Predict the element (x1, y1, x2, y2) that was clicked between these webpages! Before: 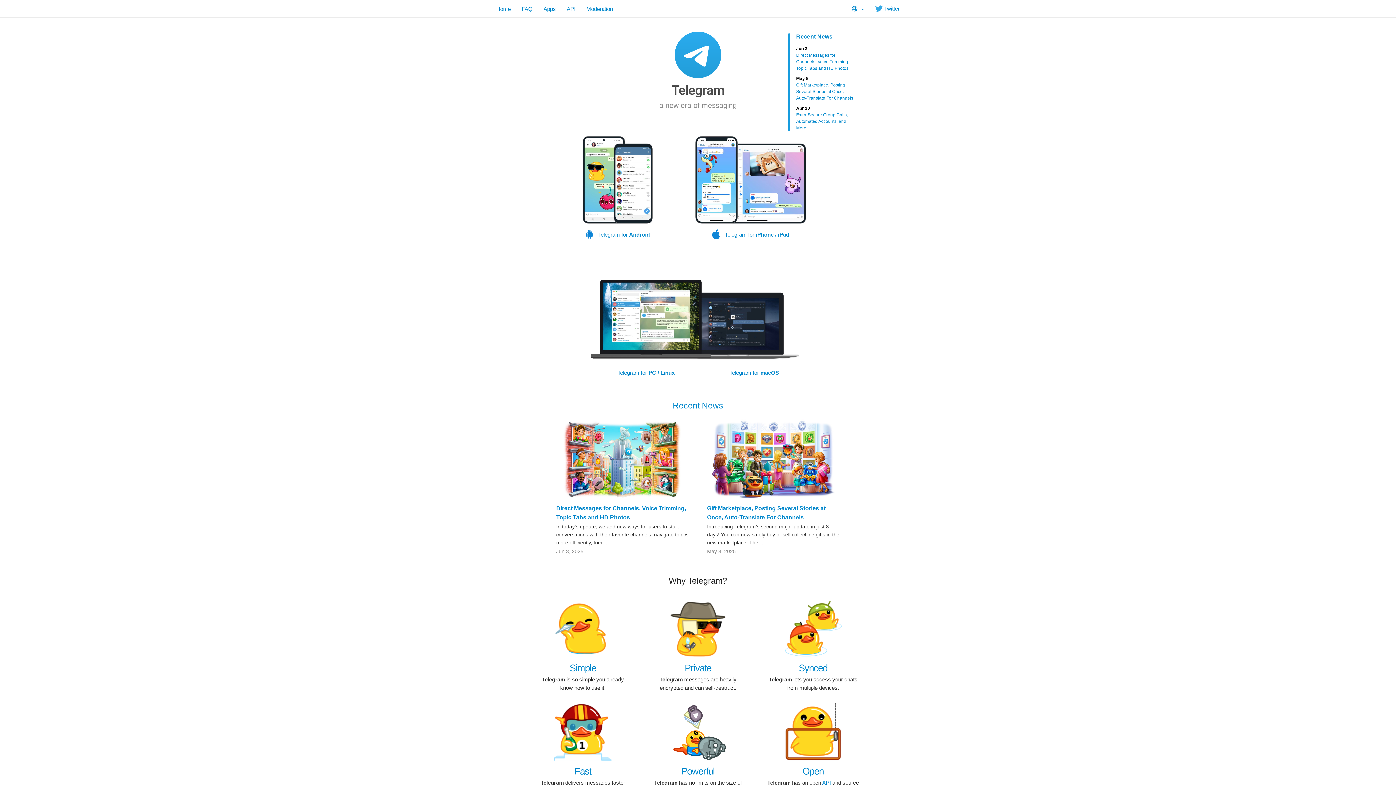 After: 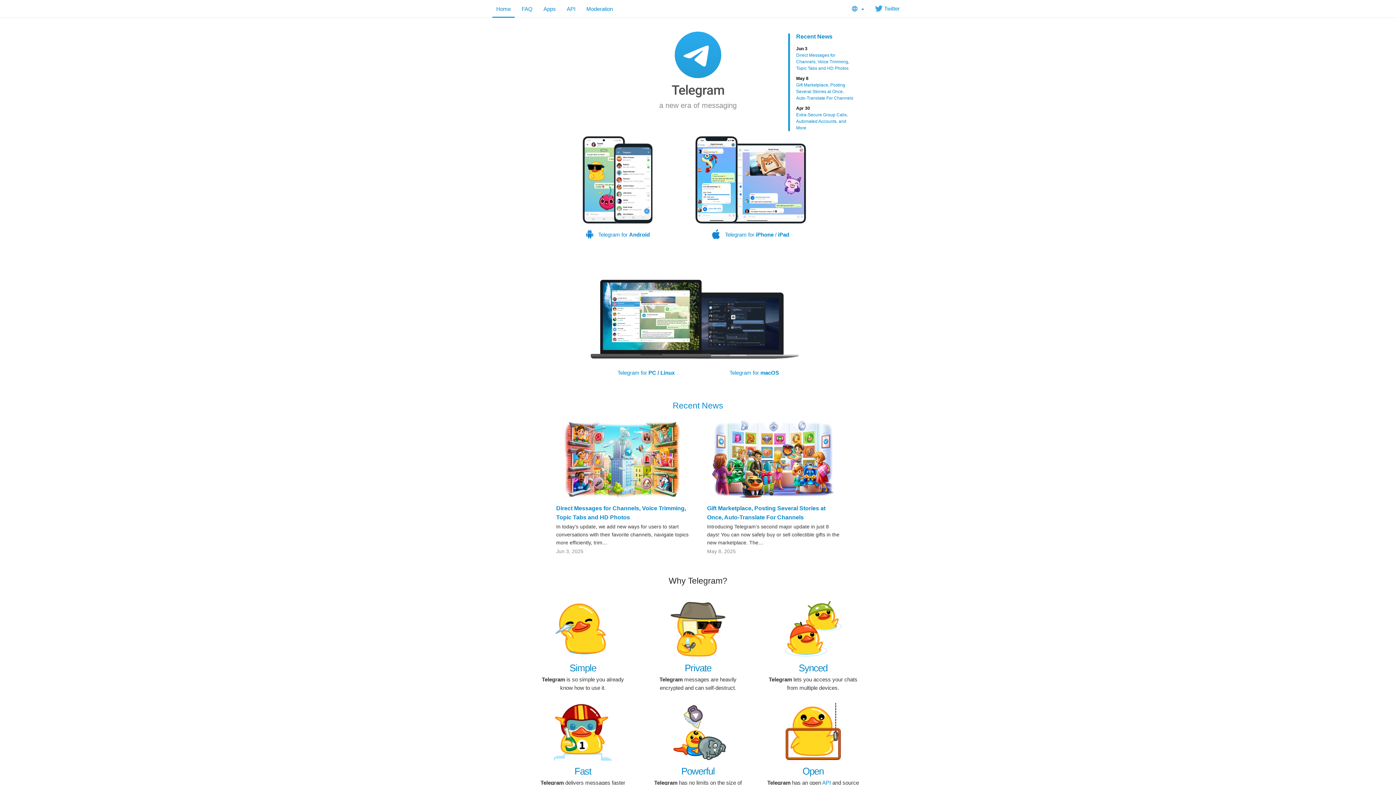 Action: bbox: (490, 0, 516, 17) label: Home